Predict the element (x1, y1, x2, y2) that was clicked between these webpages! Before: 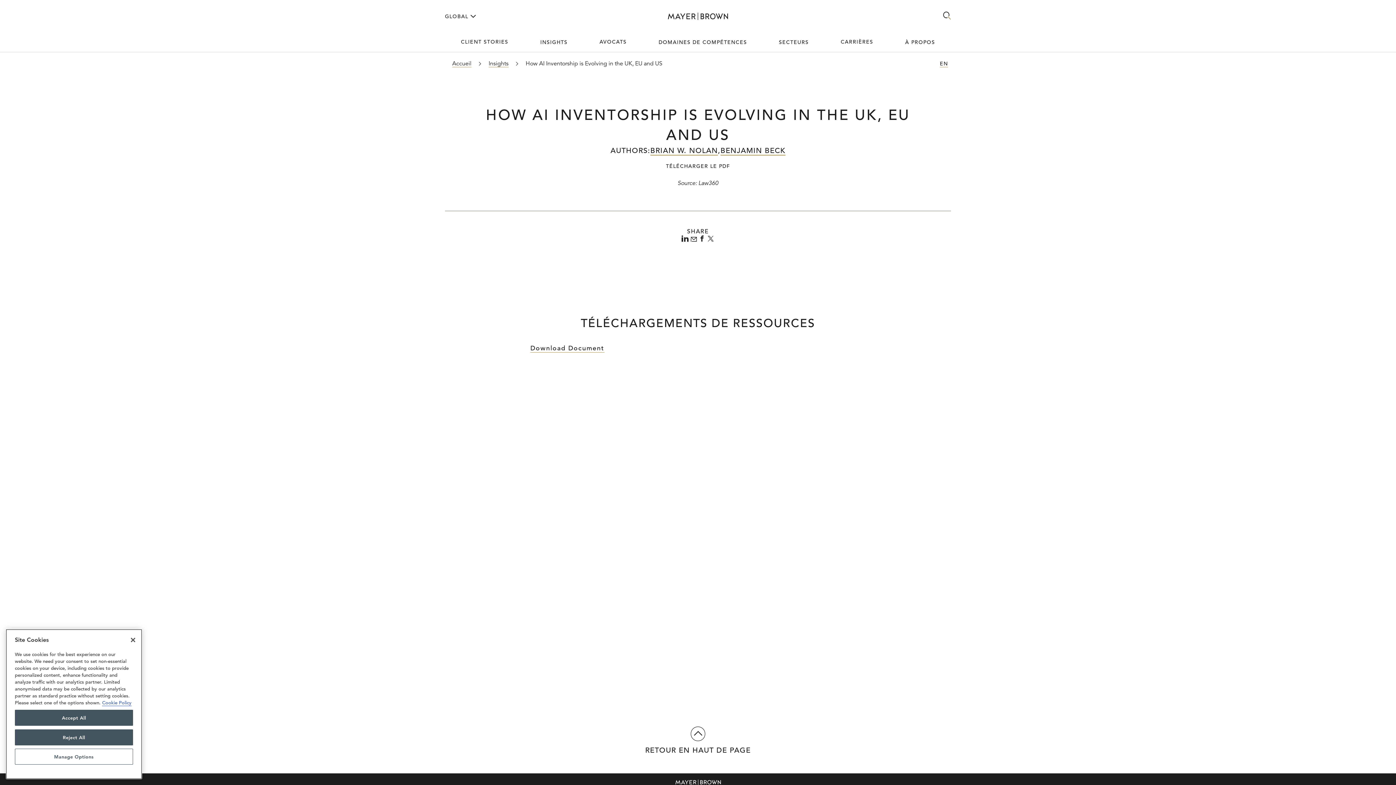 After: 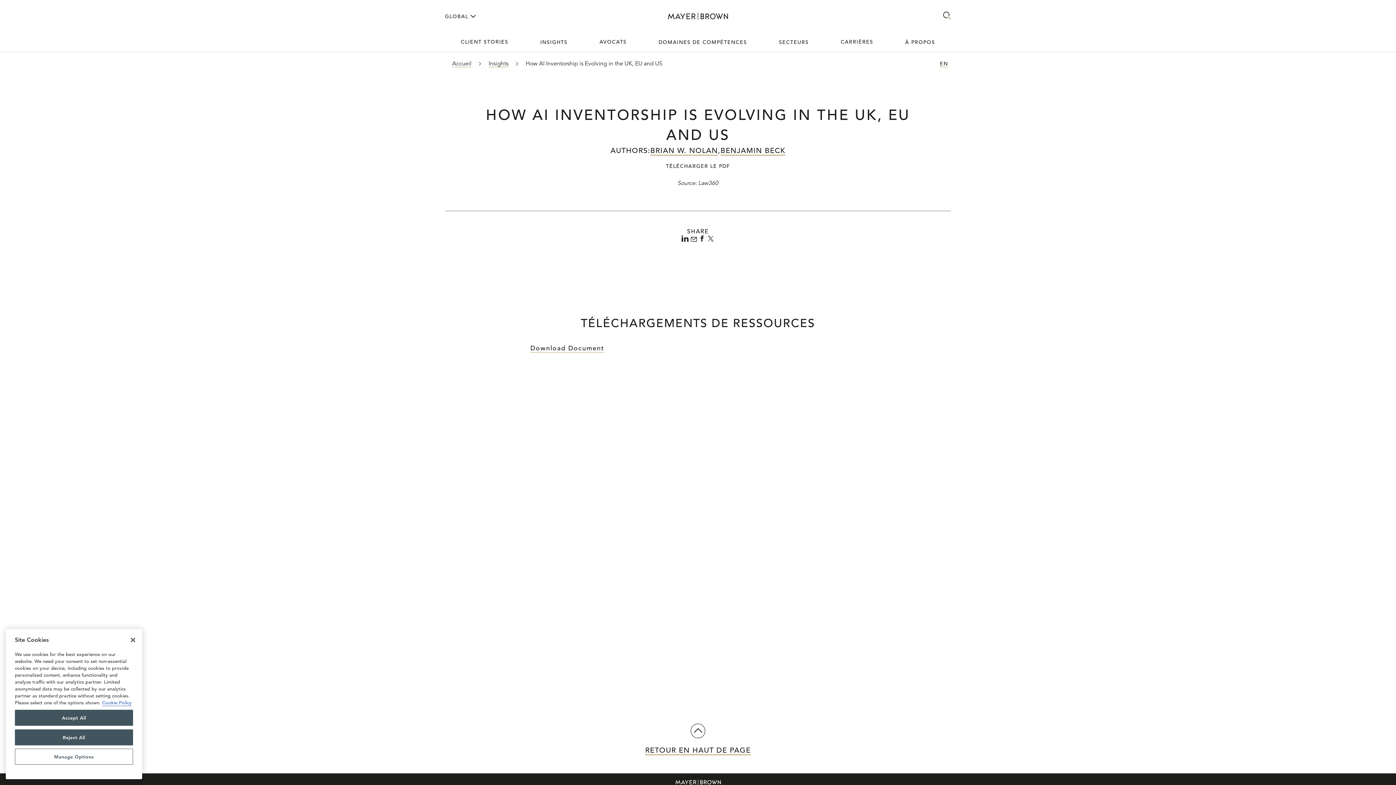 Action: bbox: (645, 727, 750, 756) label: RETOUR EN HAUT DE PAGE